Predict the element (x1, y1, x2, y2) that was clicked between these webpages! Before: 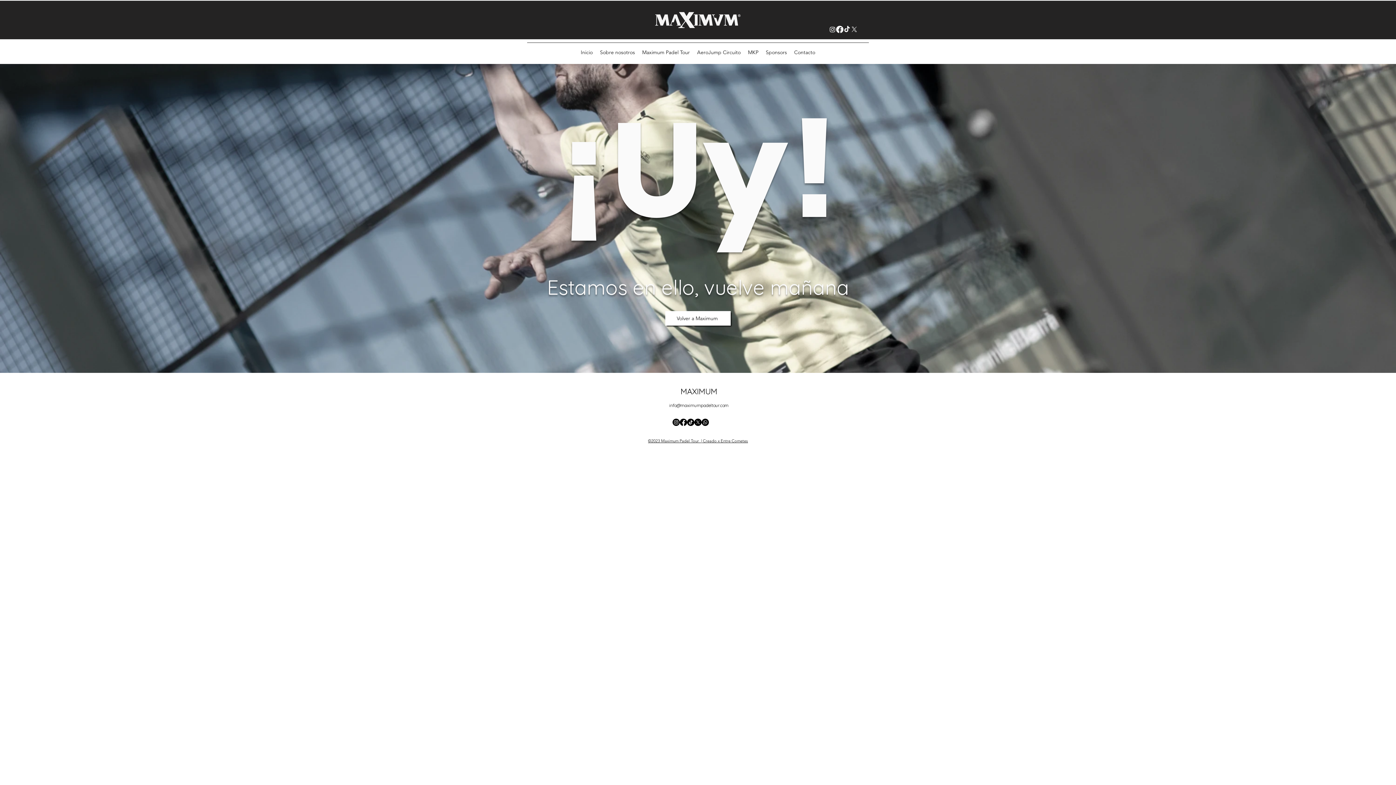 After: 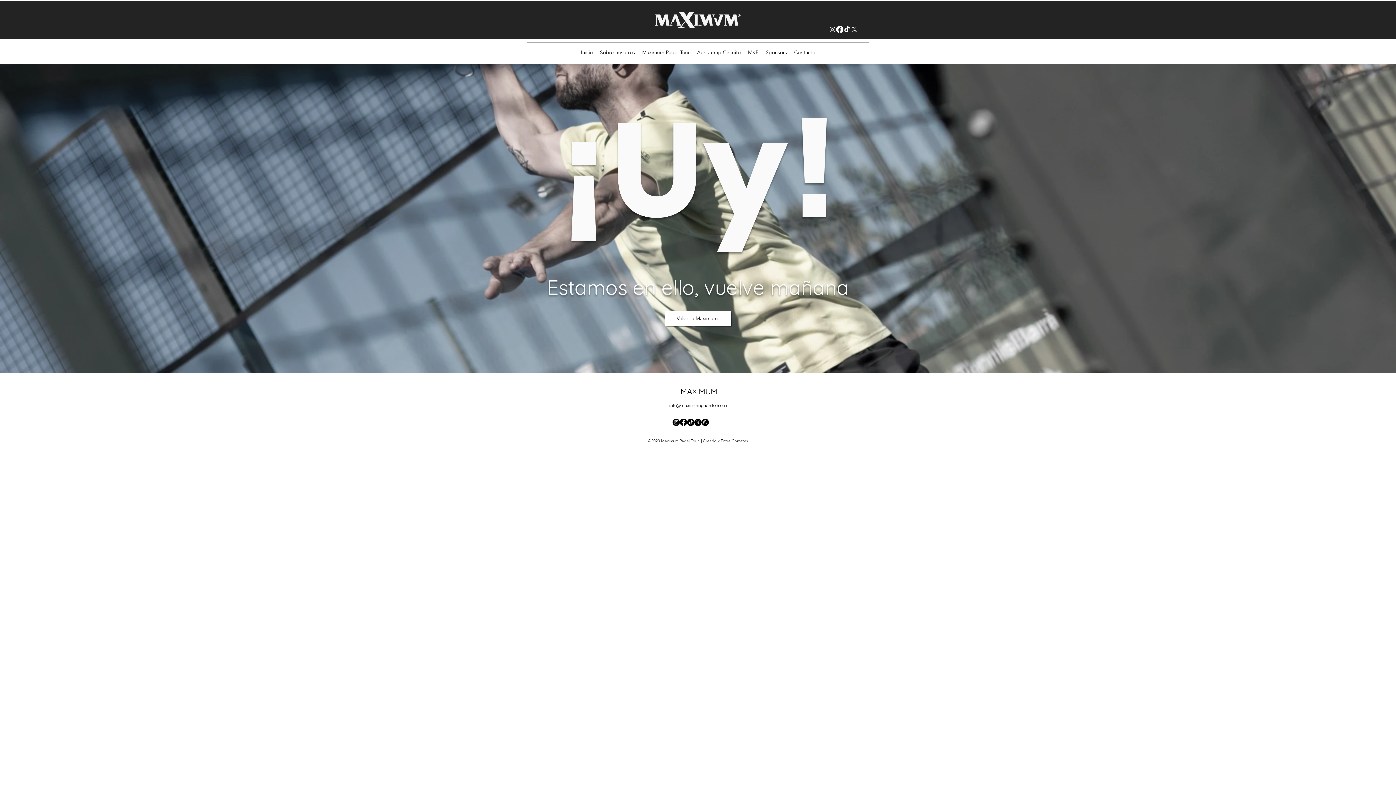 Action: bbox: (694, 418, 701, 426) label: X     